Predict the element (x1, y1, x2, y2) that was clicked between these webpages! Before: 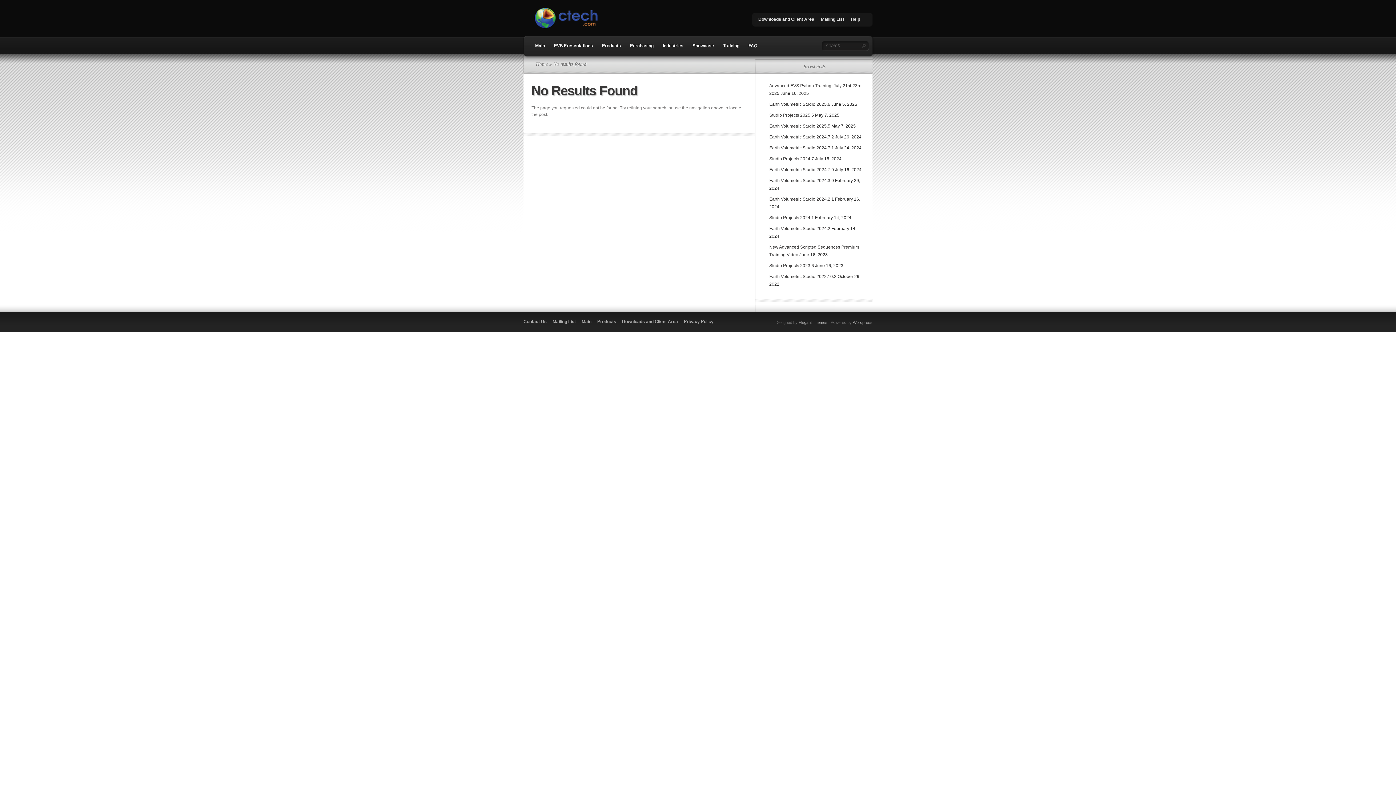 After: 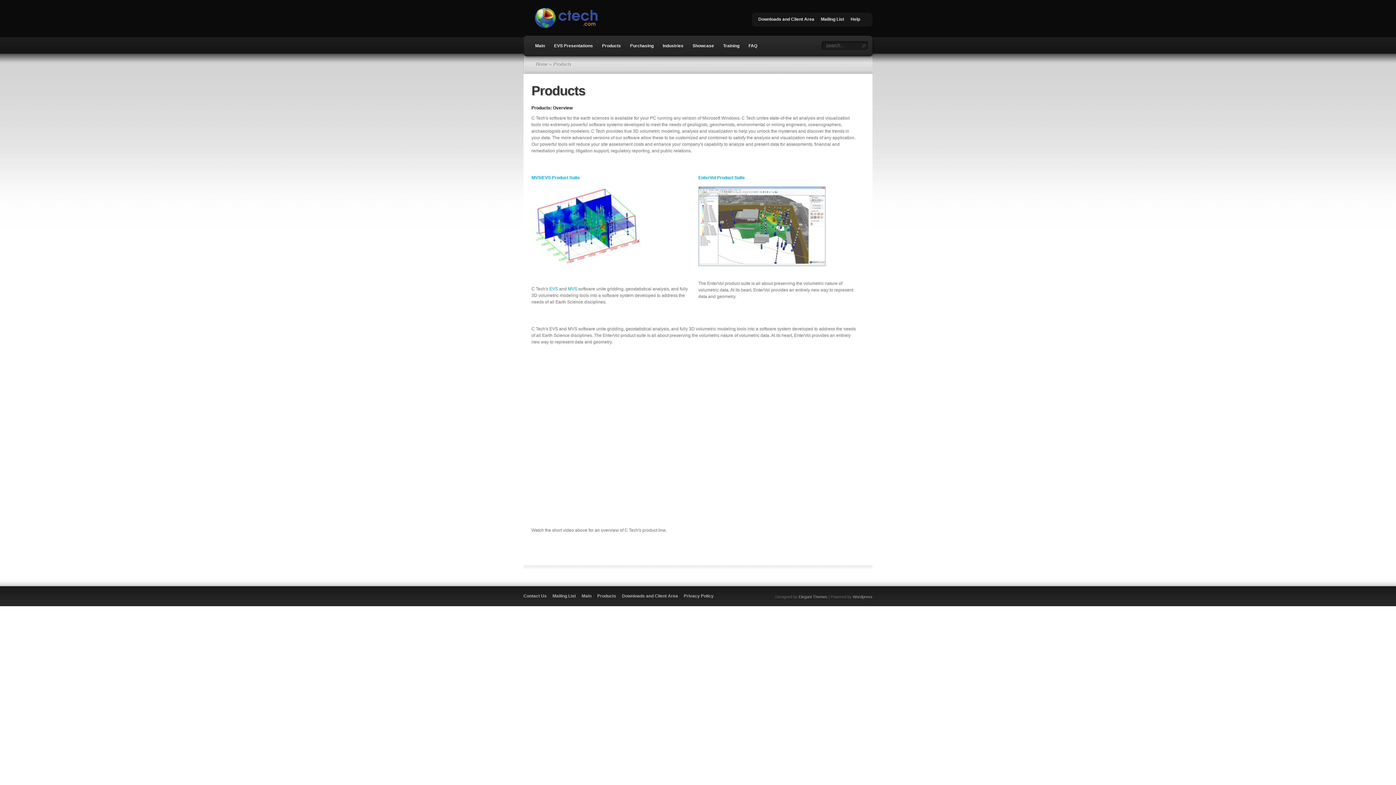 Action: label: Products bbox: (600, 39, 622, 57)